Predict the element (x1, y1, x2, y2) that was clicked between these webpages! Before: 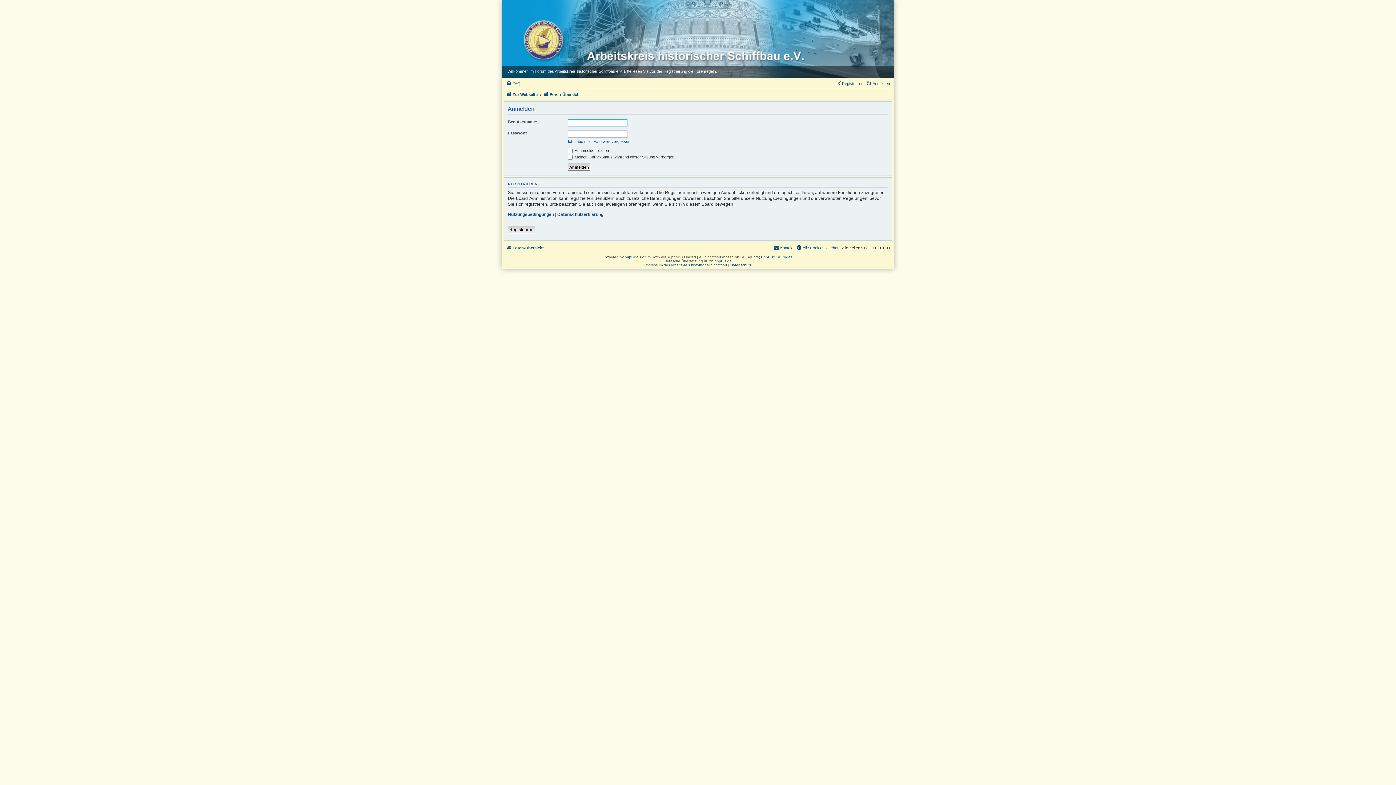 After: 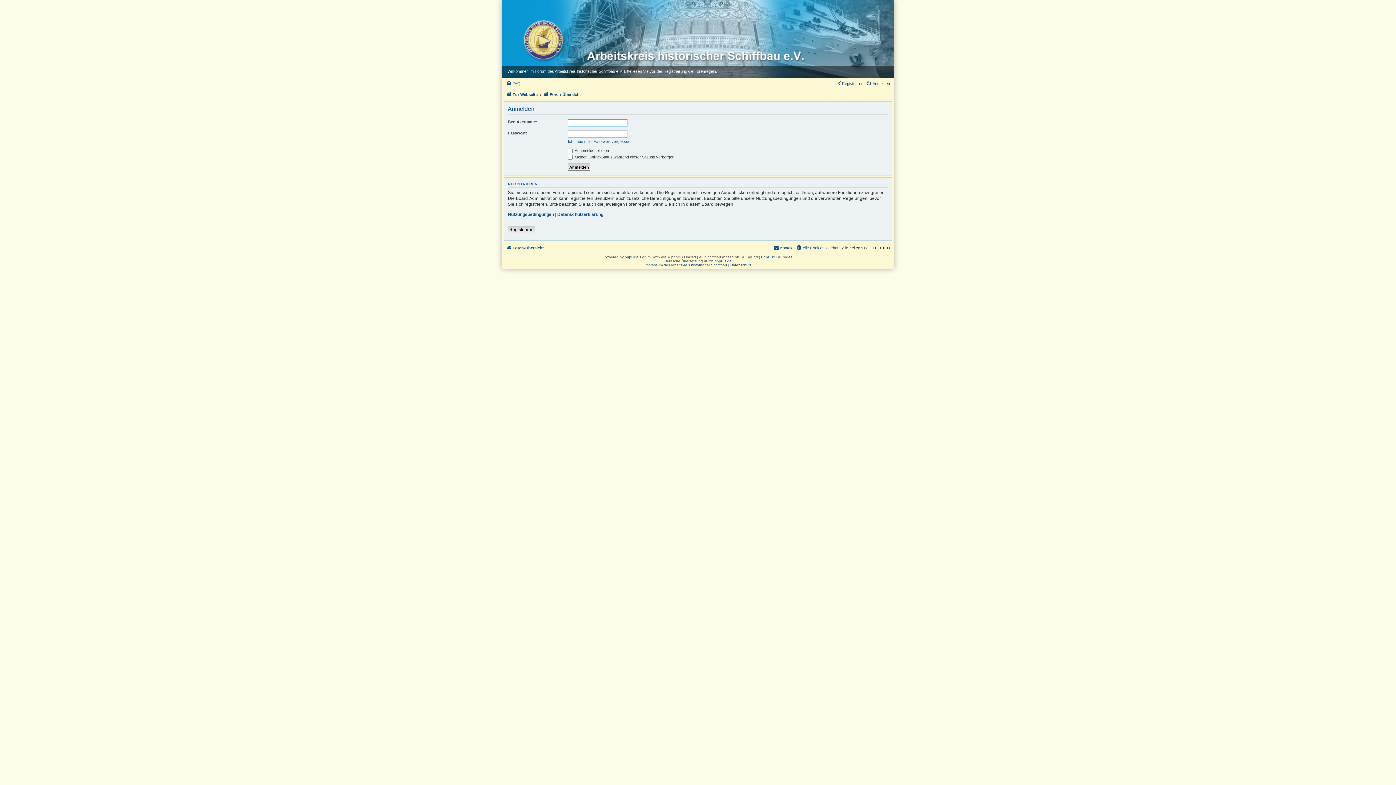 Action: label: Anmelden bbox: (866, 79, 890, 88)